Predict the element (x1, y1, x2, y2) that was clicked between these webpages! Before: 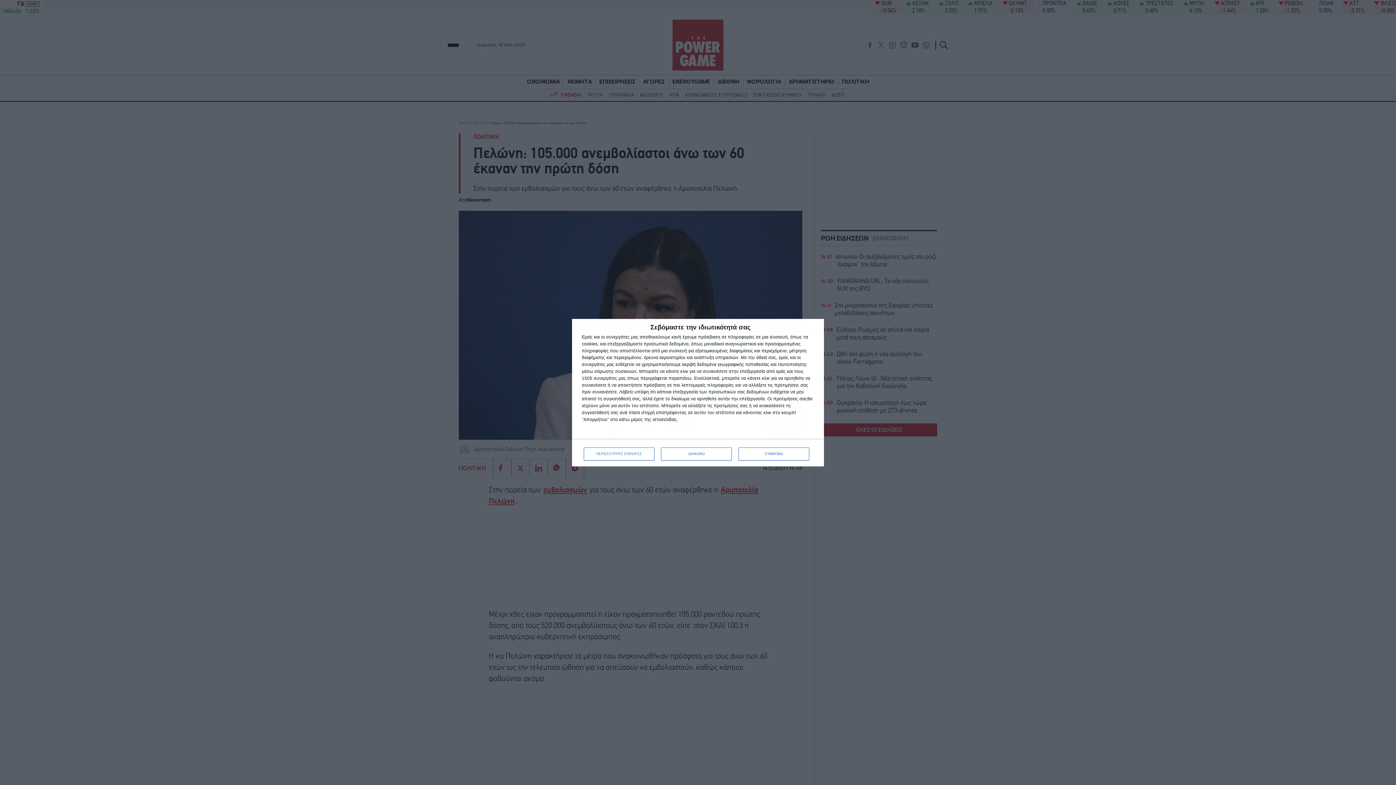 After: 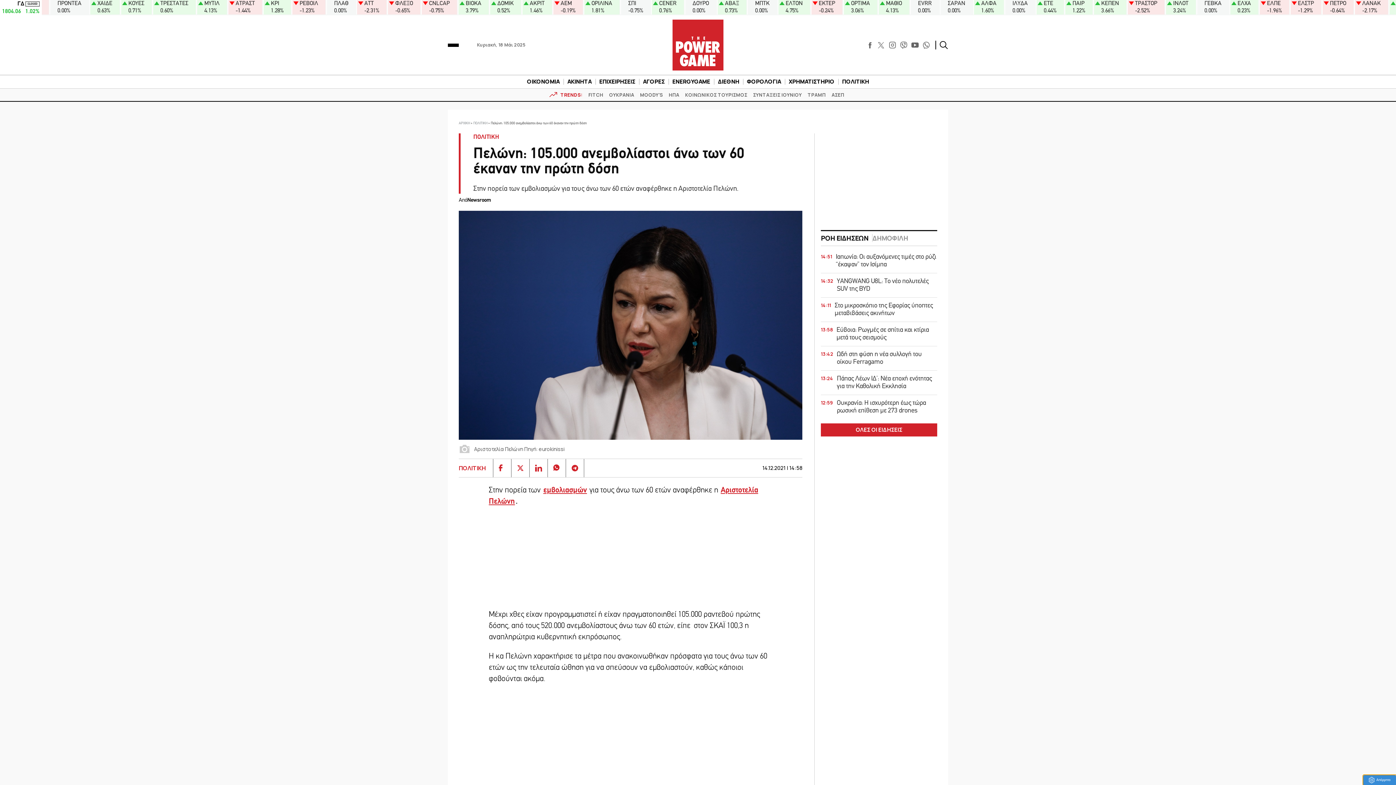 Action: bbox: (738, 447, 809, 460) label: ΣΥΜΦΩΝΩ